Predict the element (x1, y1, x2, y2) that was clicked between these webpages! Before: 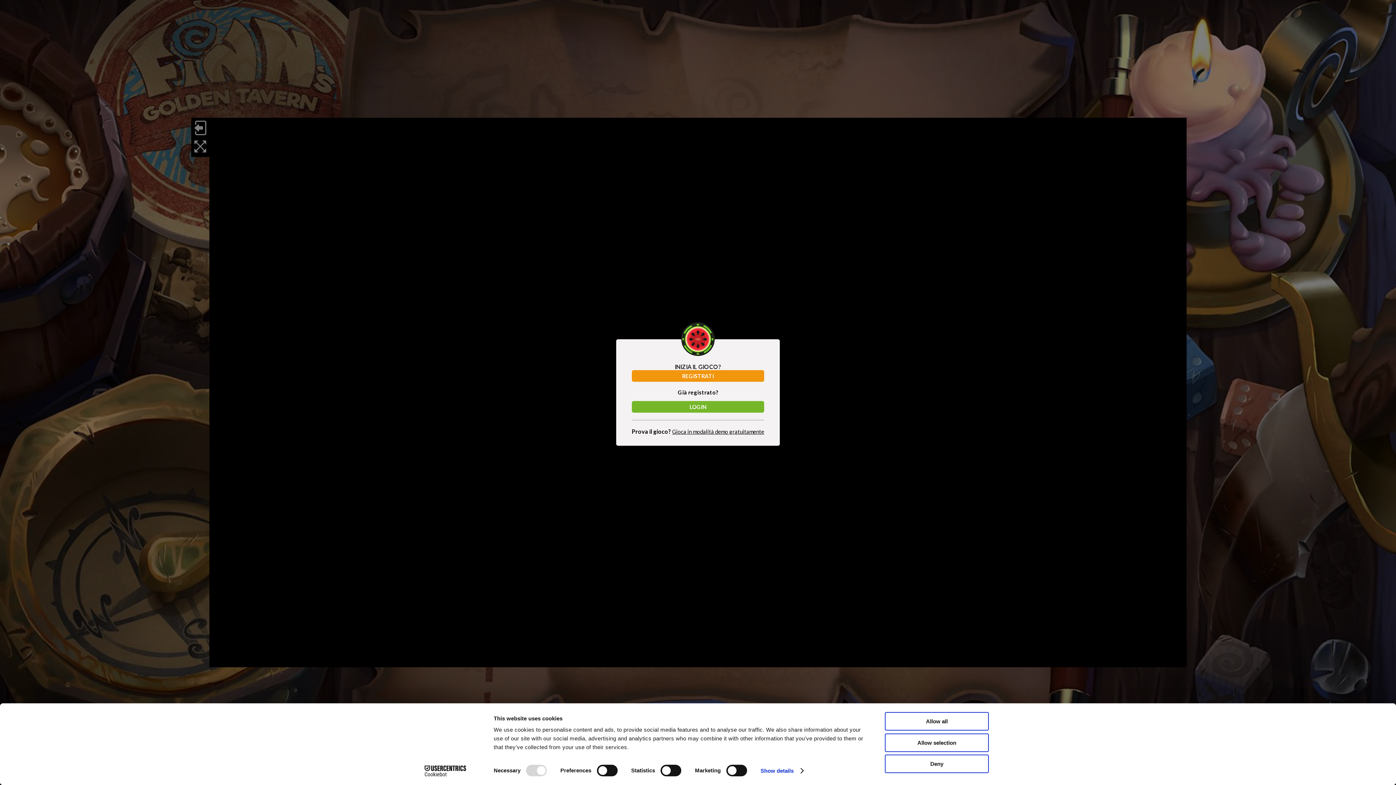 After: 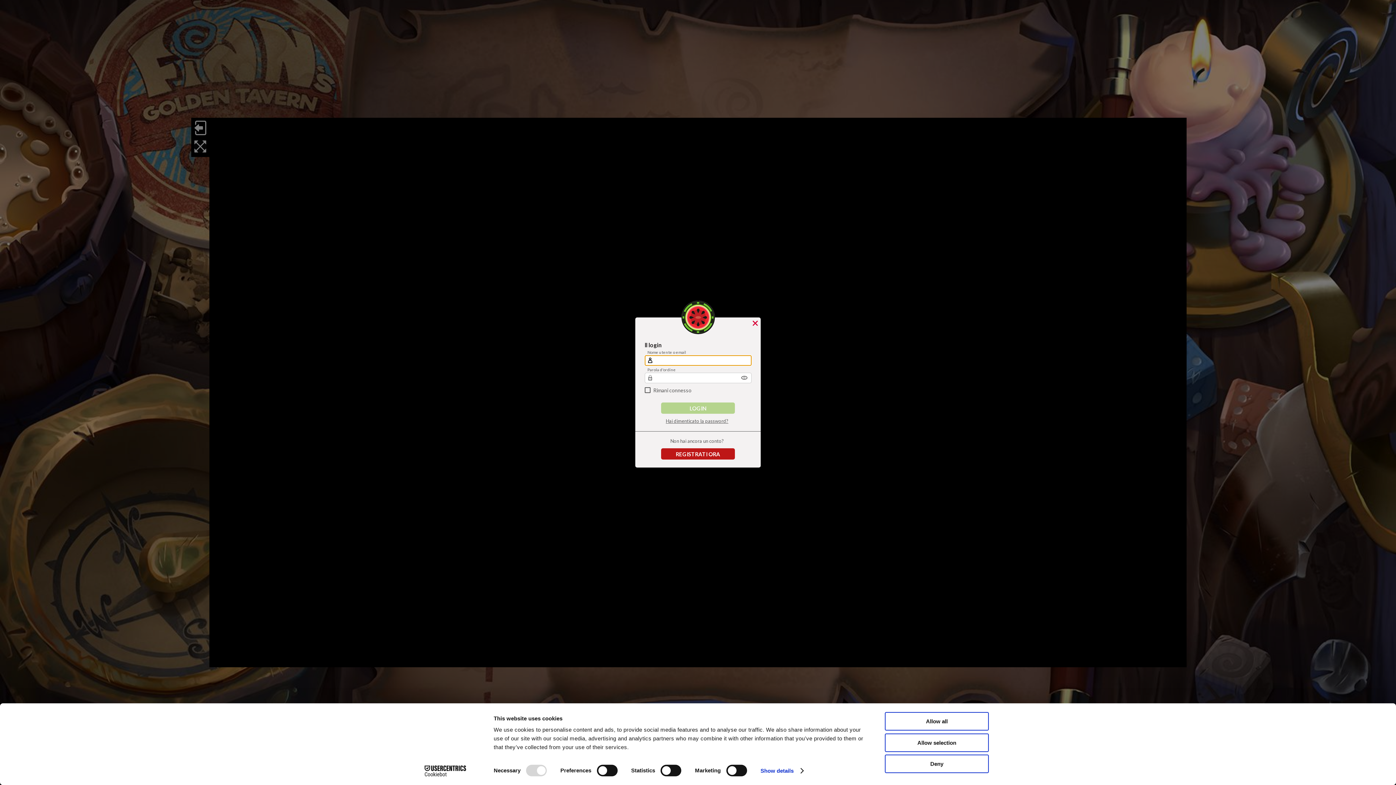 Action: label: LOGIN bbox: (632, 401, 764, 412)